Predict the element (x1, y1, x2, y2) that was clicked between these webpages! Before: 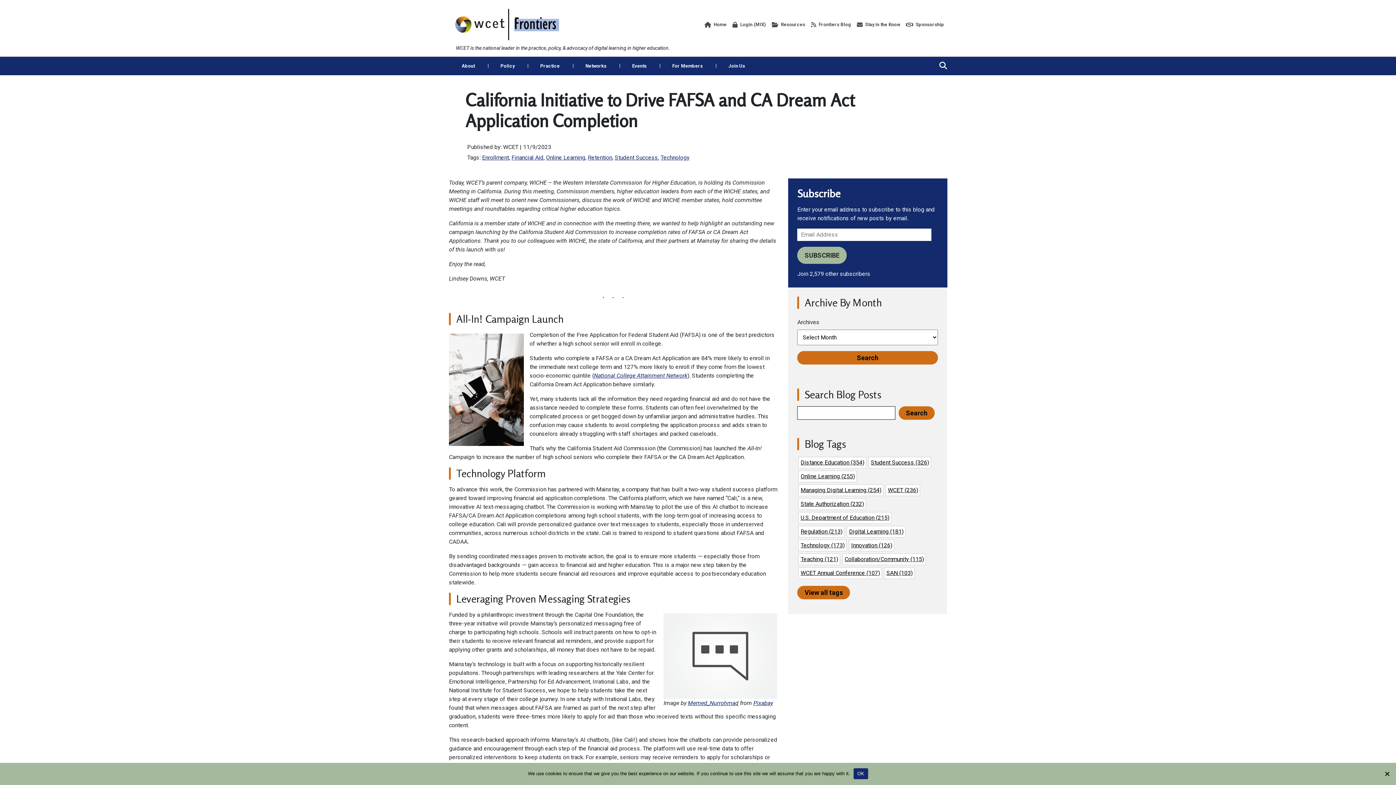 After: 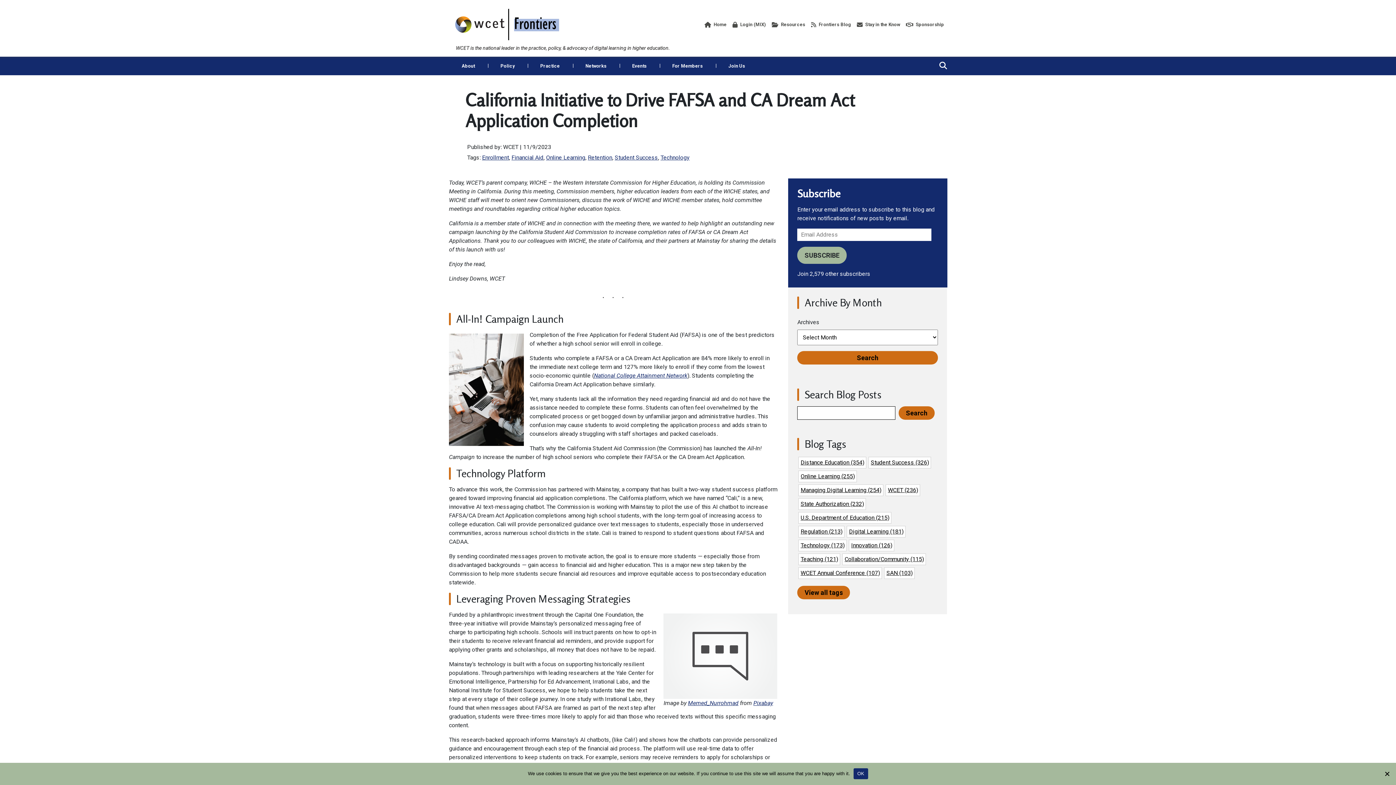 Action: label: Search bbox: (797, 351, 938, 364)